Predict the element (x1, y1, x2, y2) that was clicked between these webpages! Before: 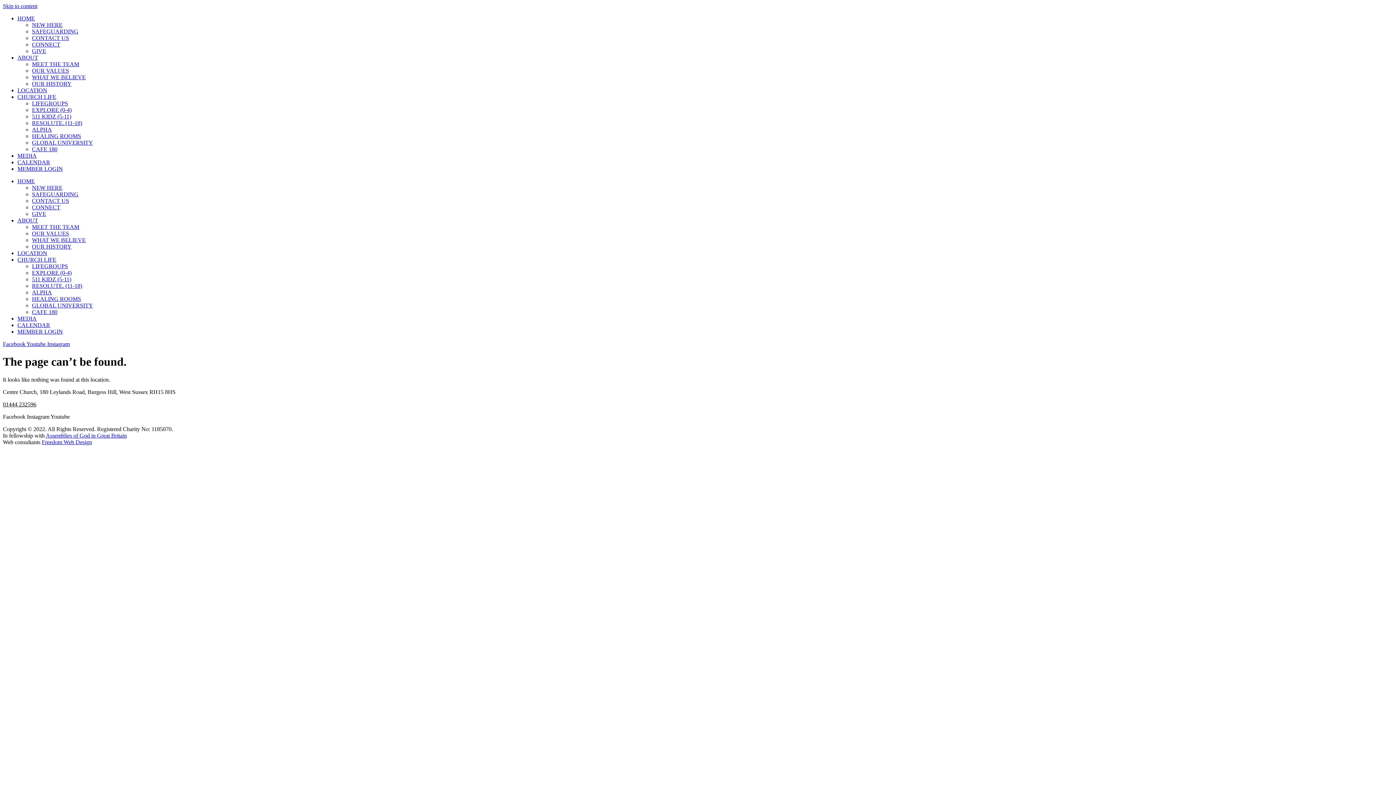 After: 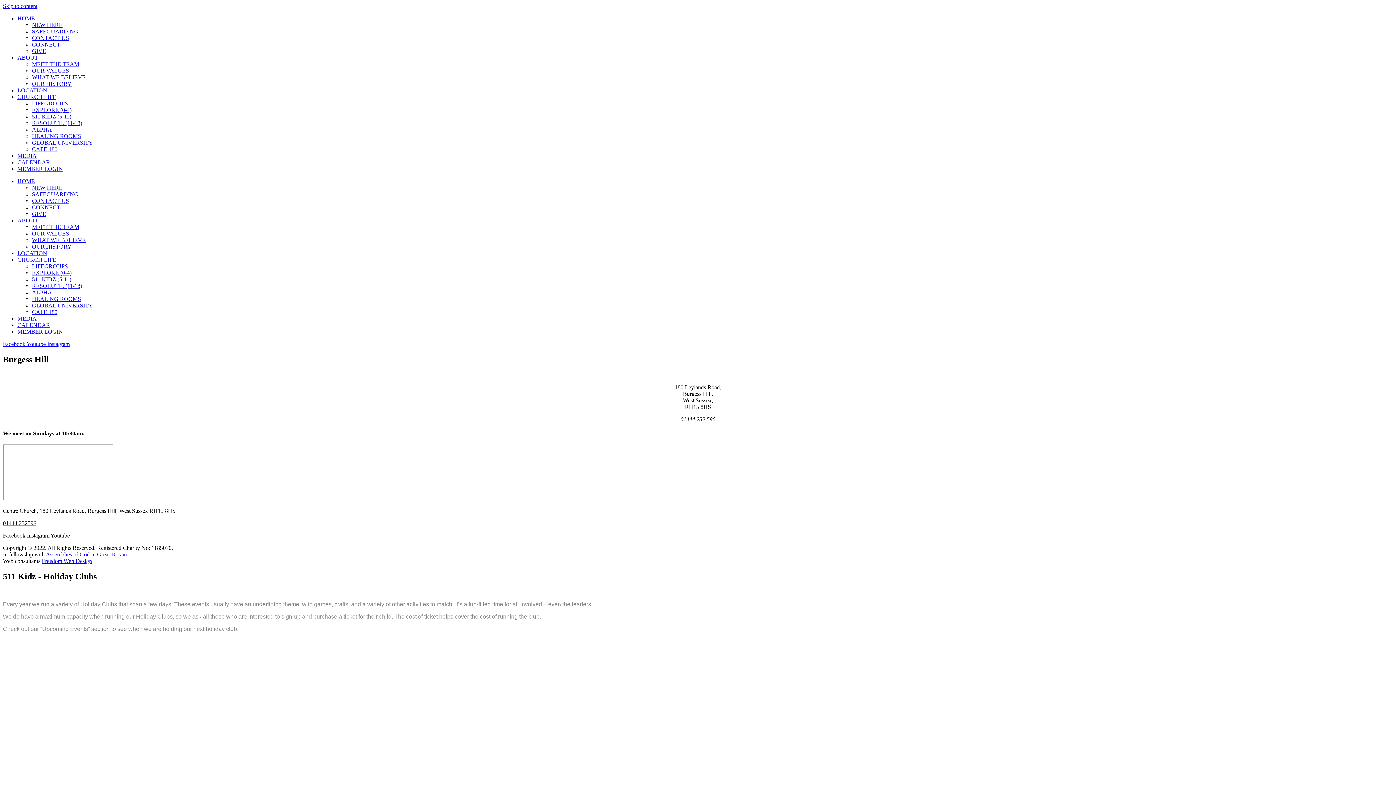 Action: bbox: (17, 250, 47, 256) label: LOCATION